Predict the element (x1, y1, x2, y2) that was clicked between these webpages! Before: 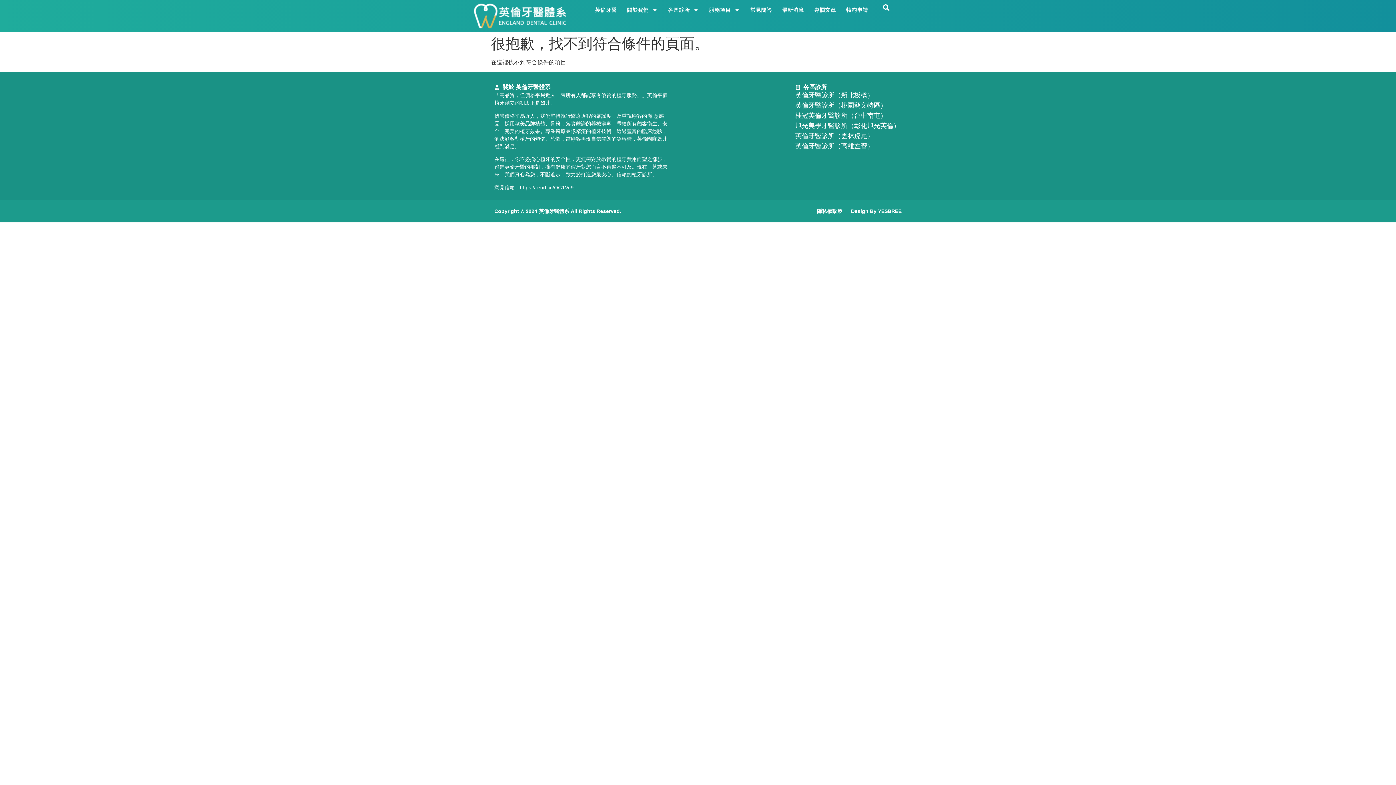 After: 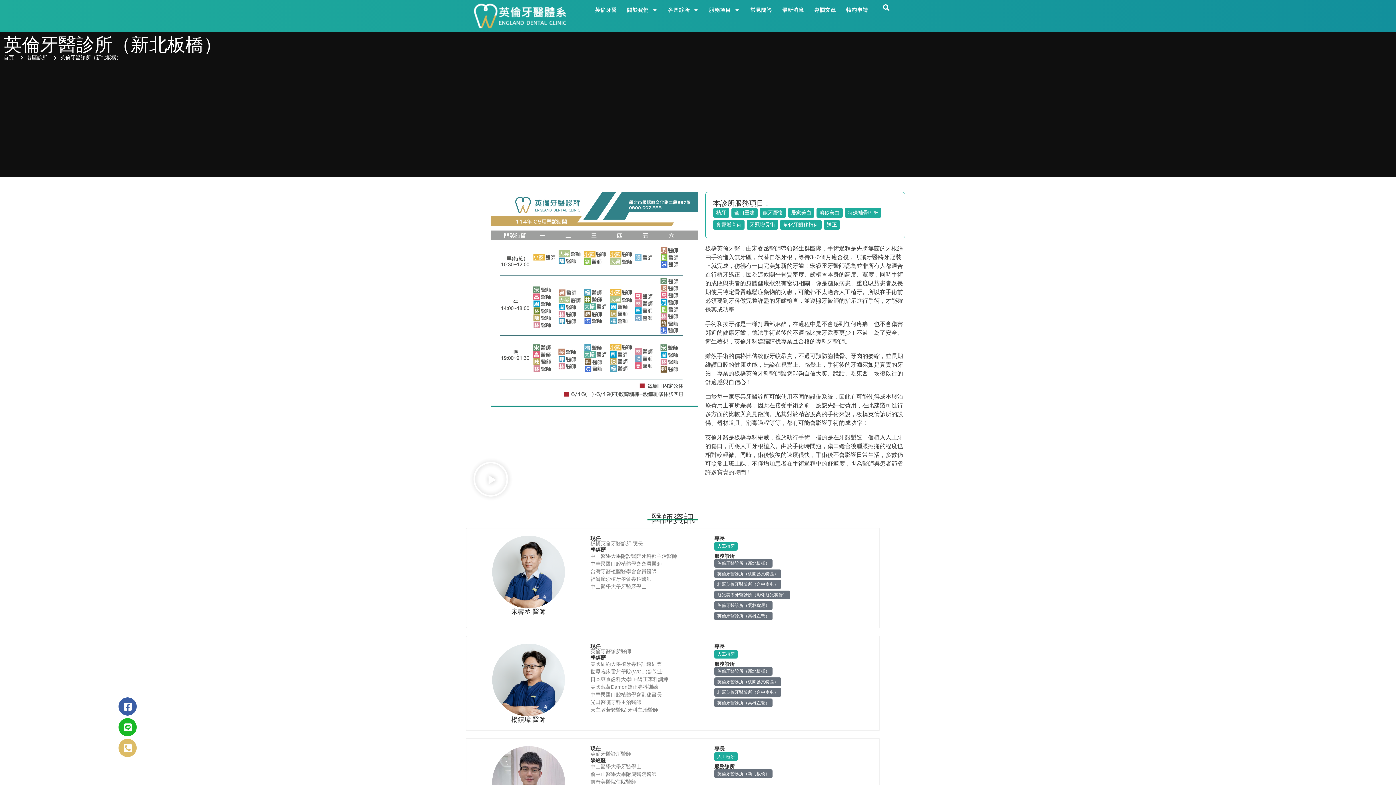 Action: bbox: (795, 91, 874, 99) label: 英倫牙醫診所（新北板橋）